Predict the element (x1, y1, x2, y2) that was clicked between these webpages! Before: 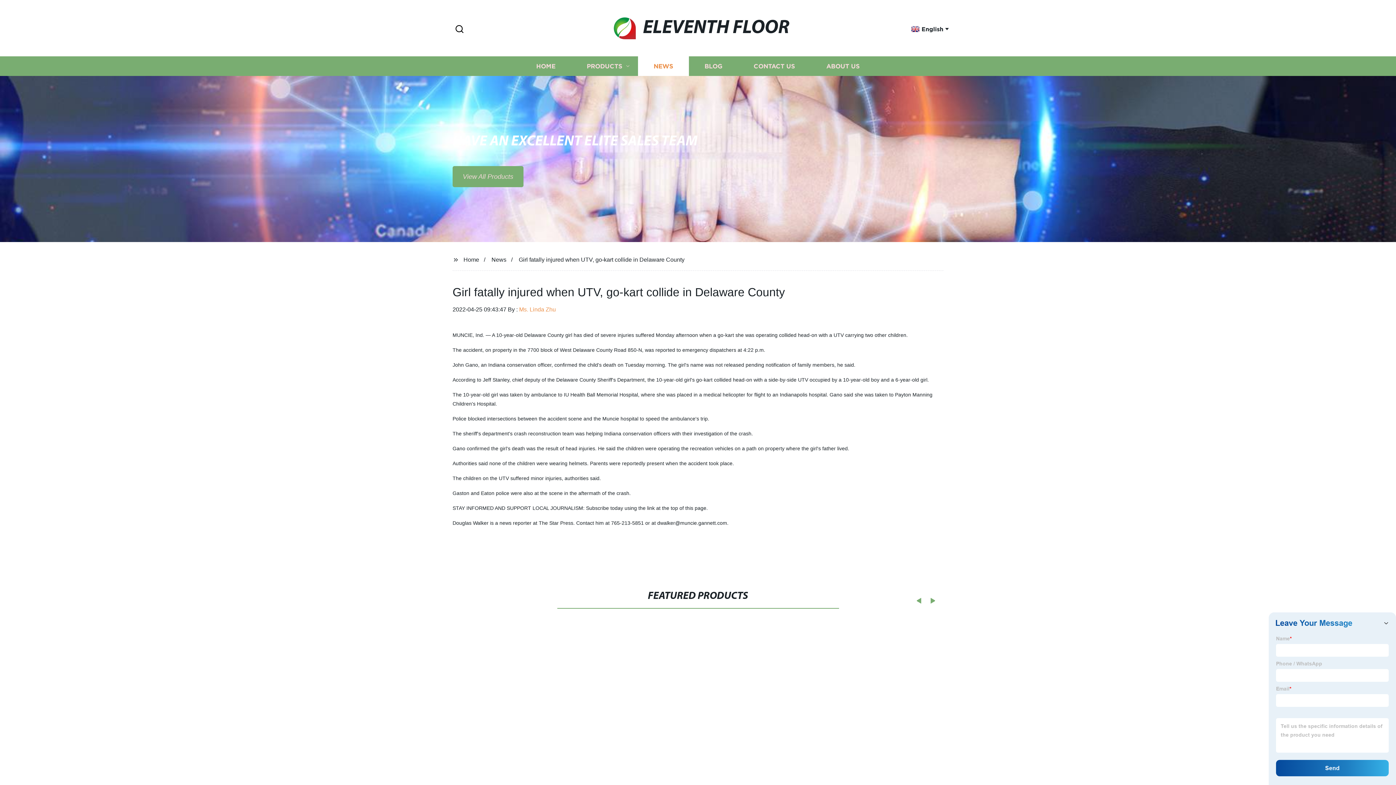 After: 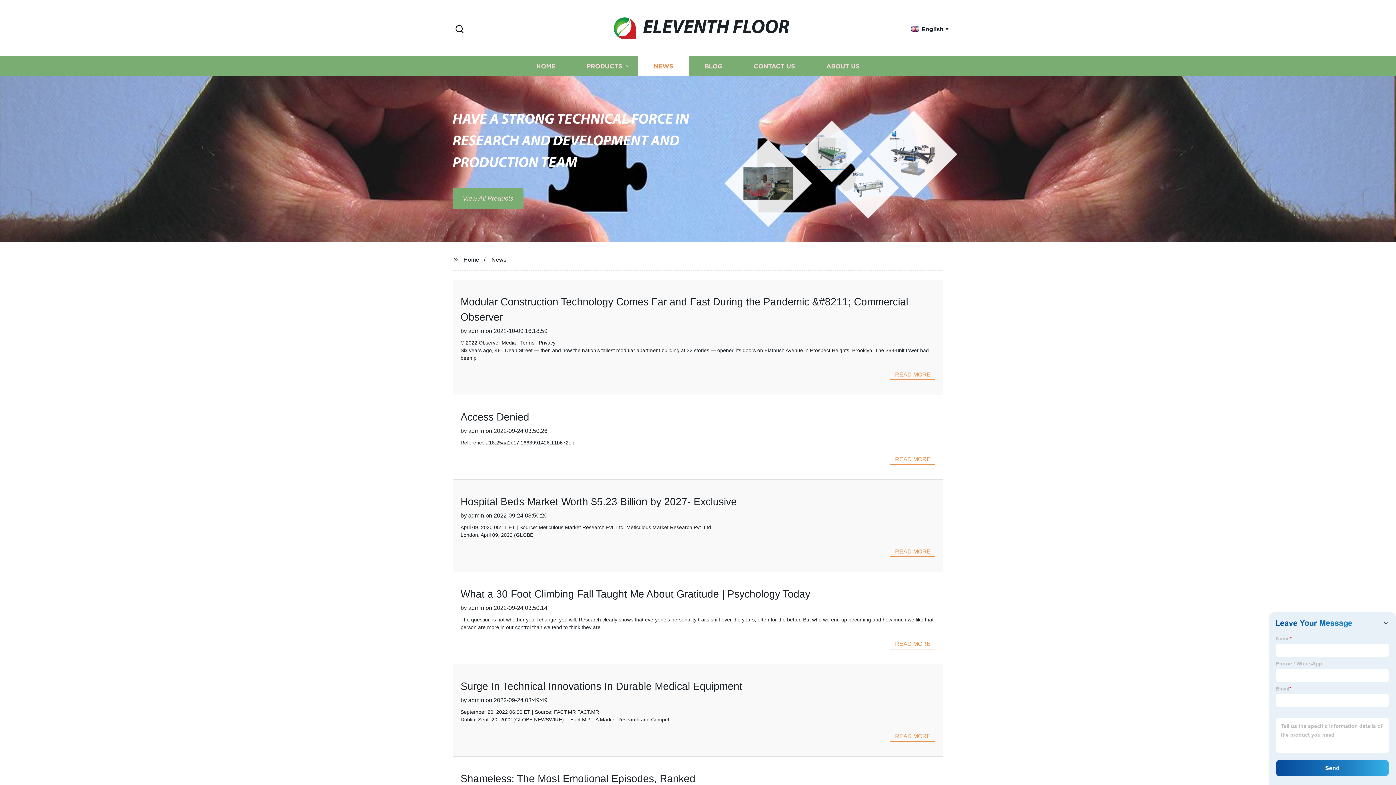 Action: label: NEWS bbox: (638, 56, 689, 76)